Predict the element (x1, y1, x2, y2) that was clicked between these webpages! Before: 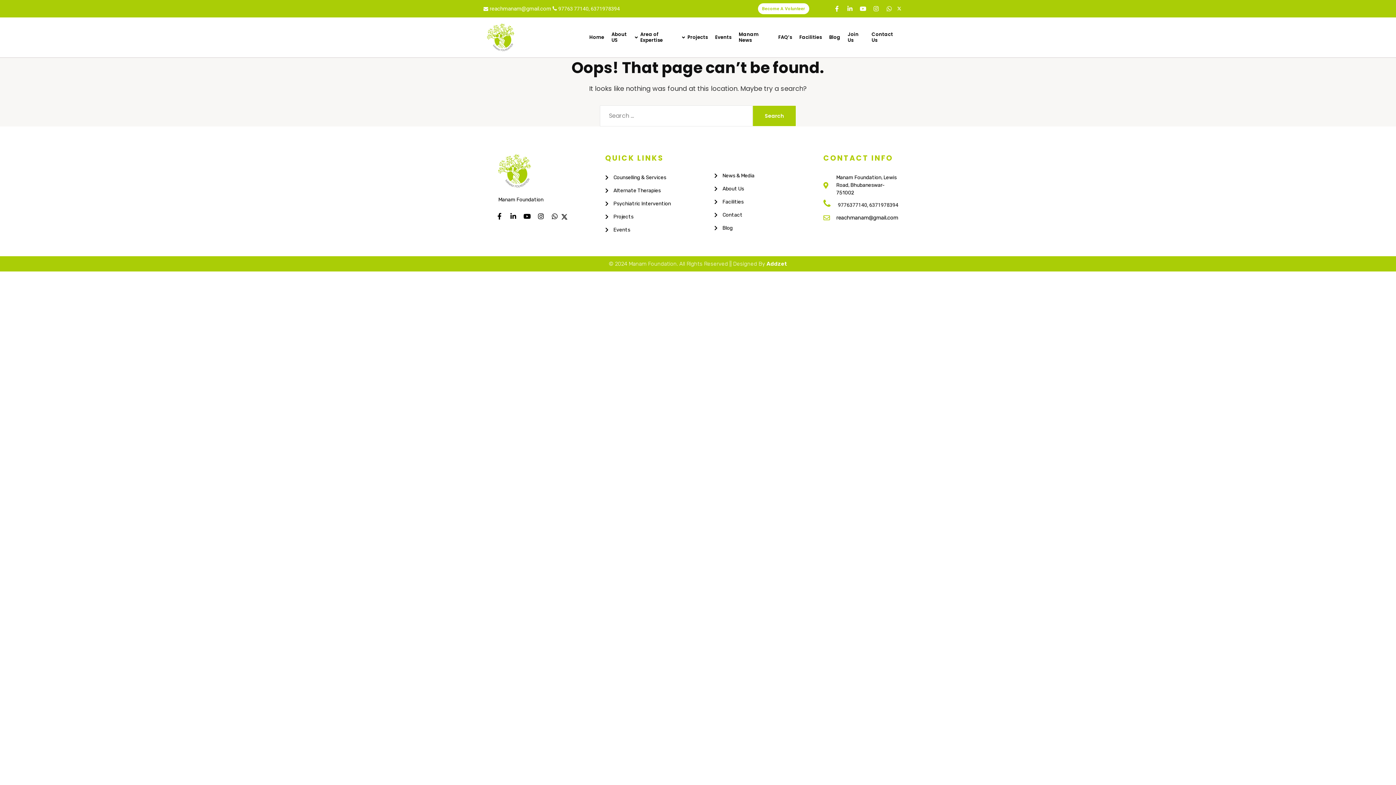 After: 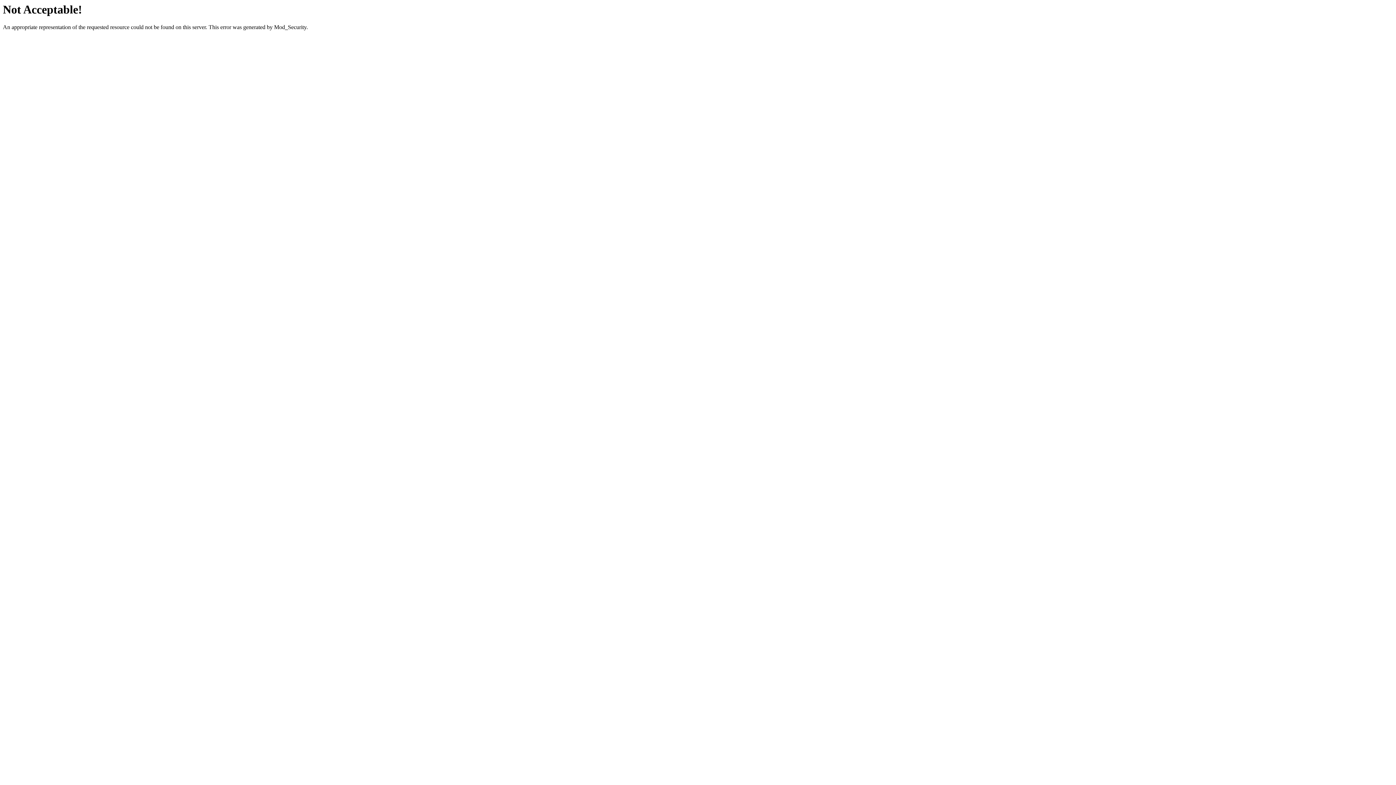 Action: bbox: (766, 260, 787, 267) label: Addzet